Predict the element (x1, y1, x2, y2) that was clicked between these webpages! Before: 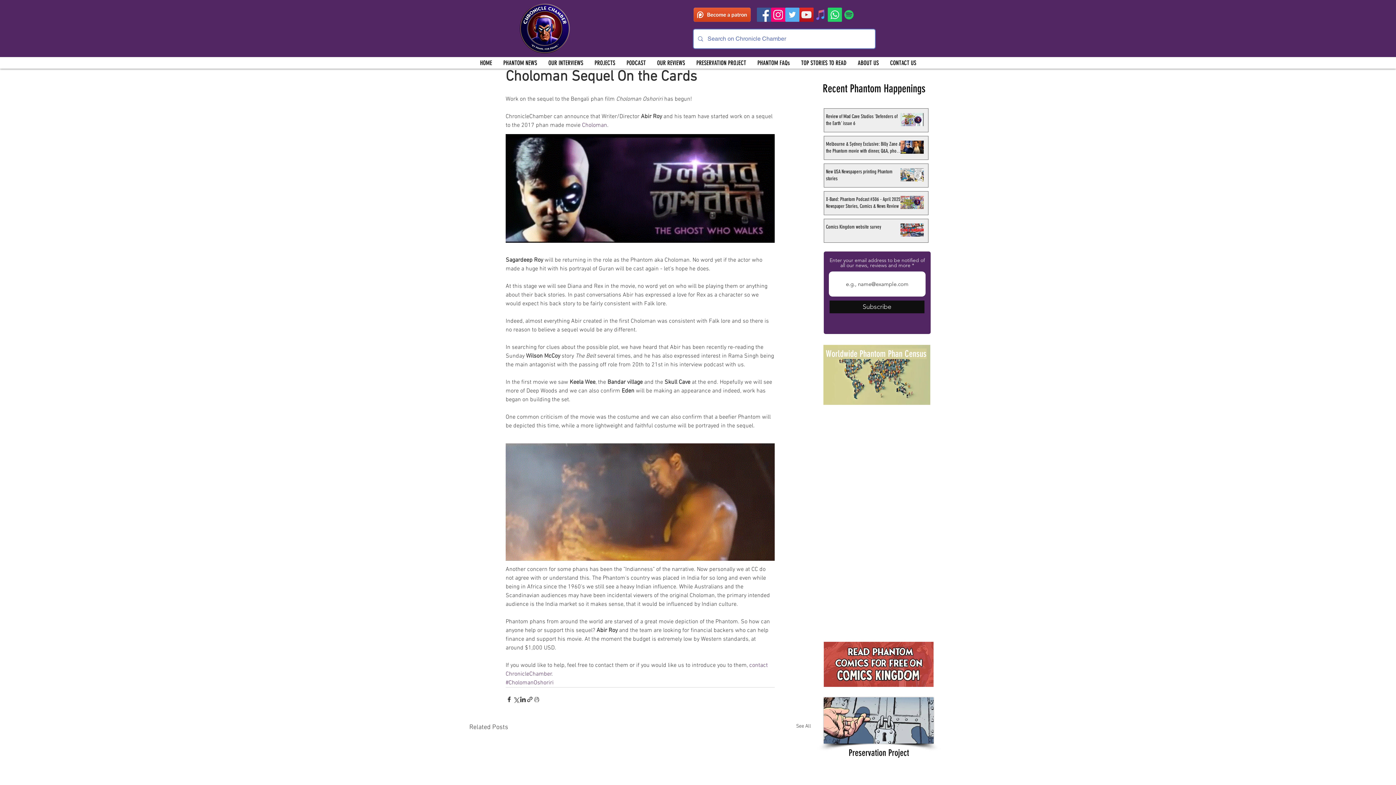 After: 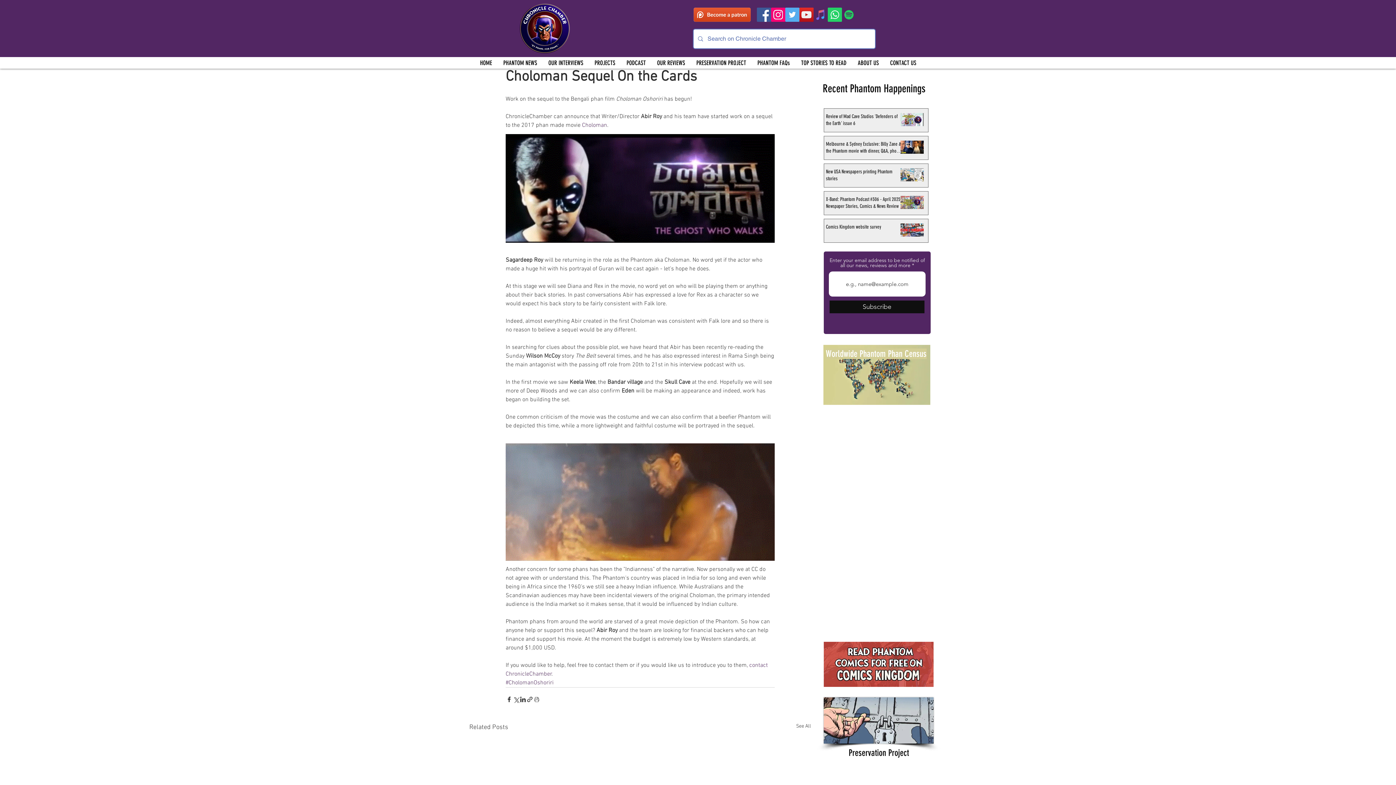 Action: label: Instagram bbox: (771, 7, 785, 21)